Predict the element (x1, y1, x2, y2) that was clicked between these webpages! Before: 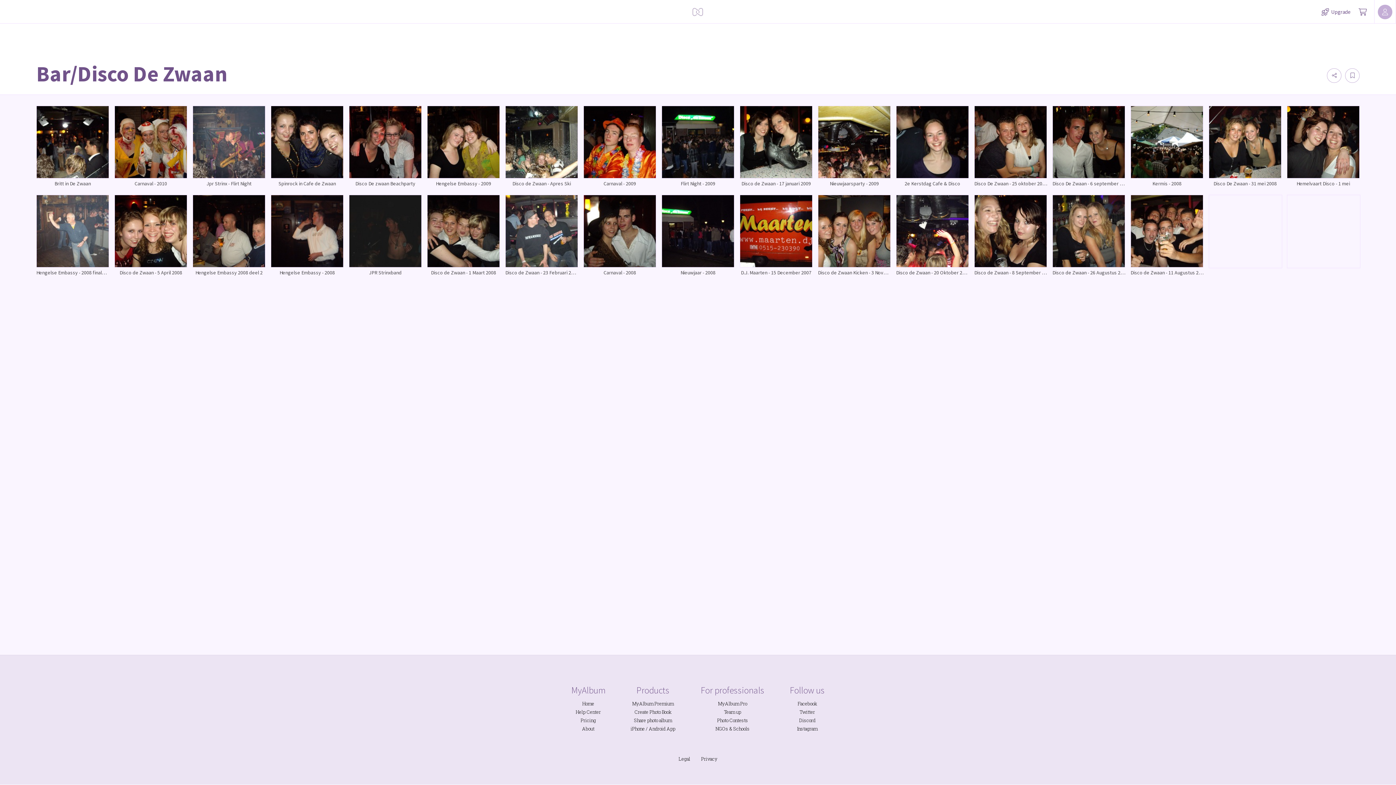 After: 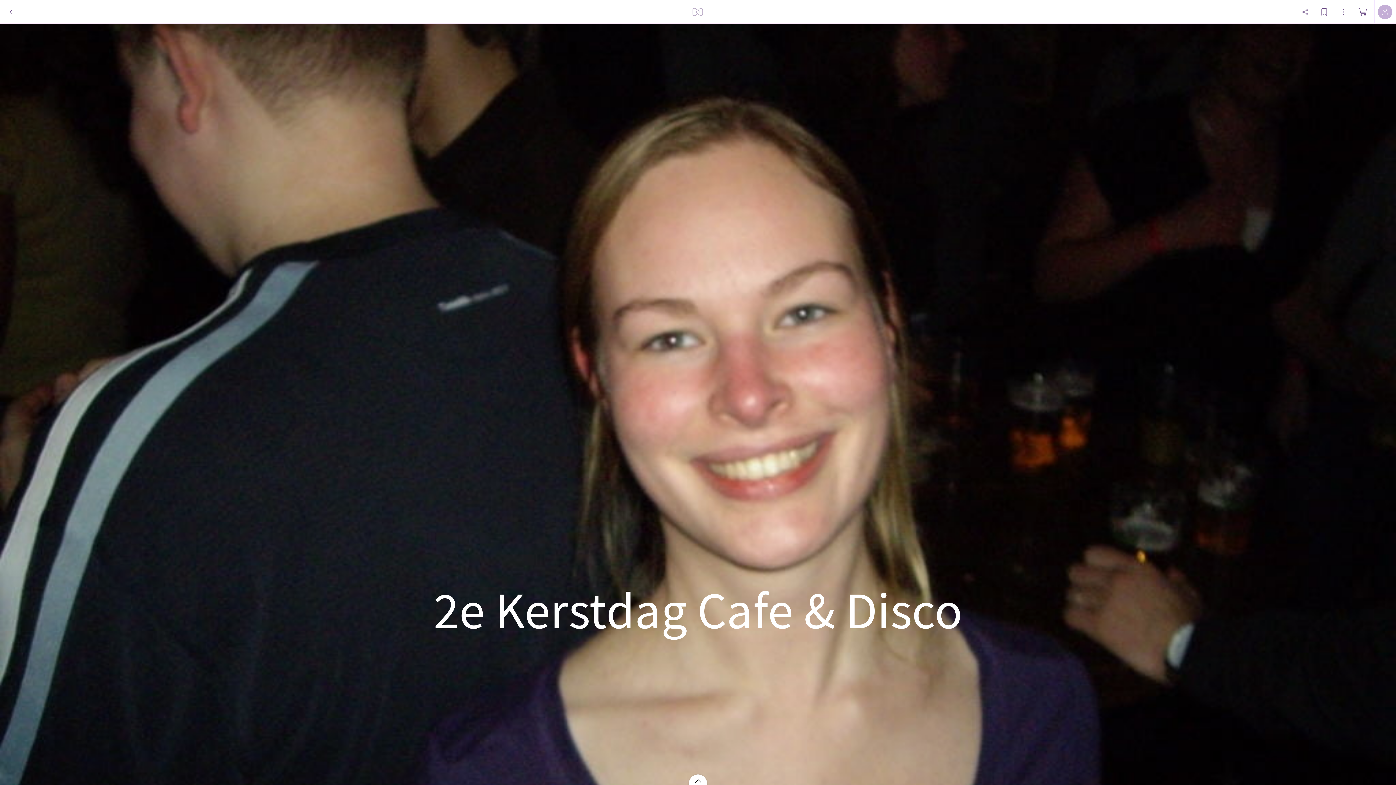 Action: bbox: (896, 105, 969, 178)